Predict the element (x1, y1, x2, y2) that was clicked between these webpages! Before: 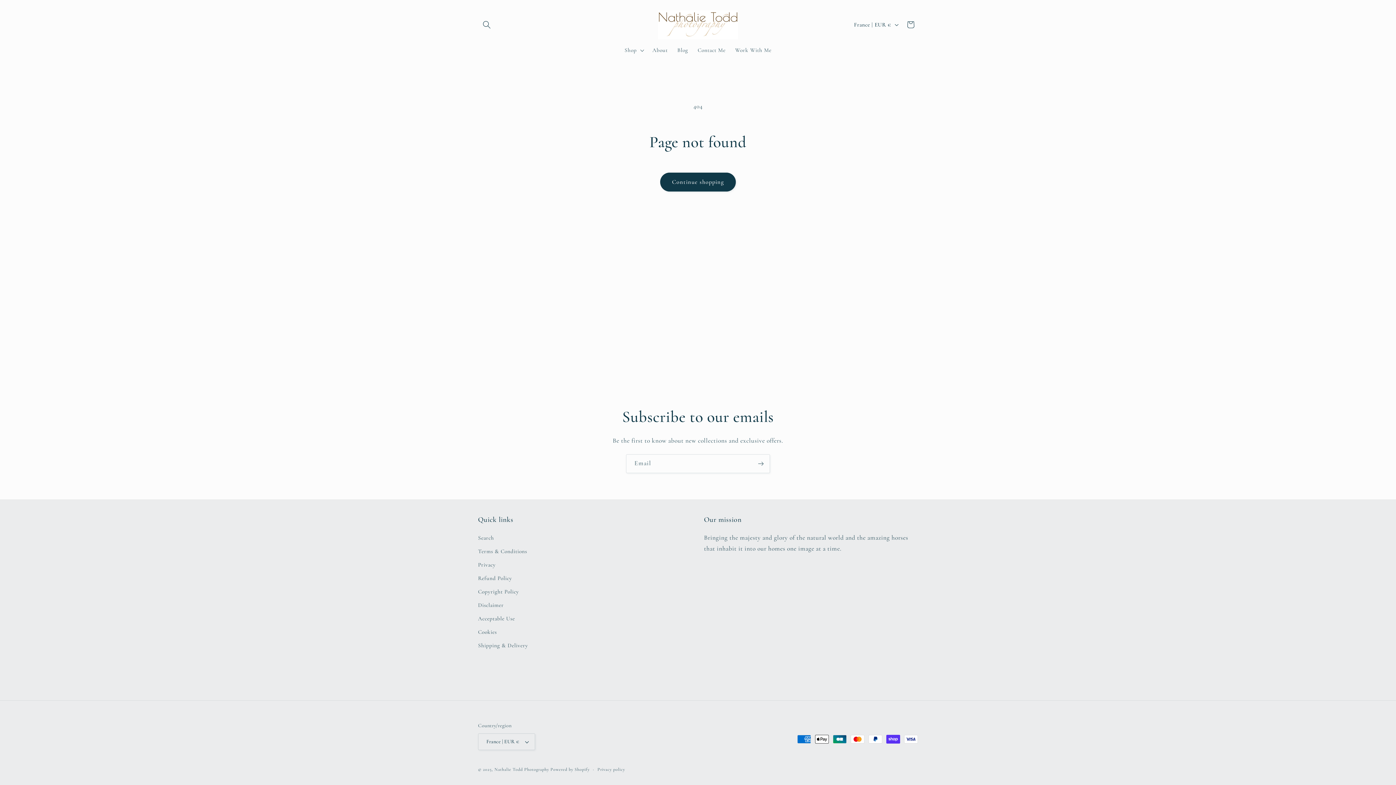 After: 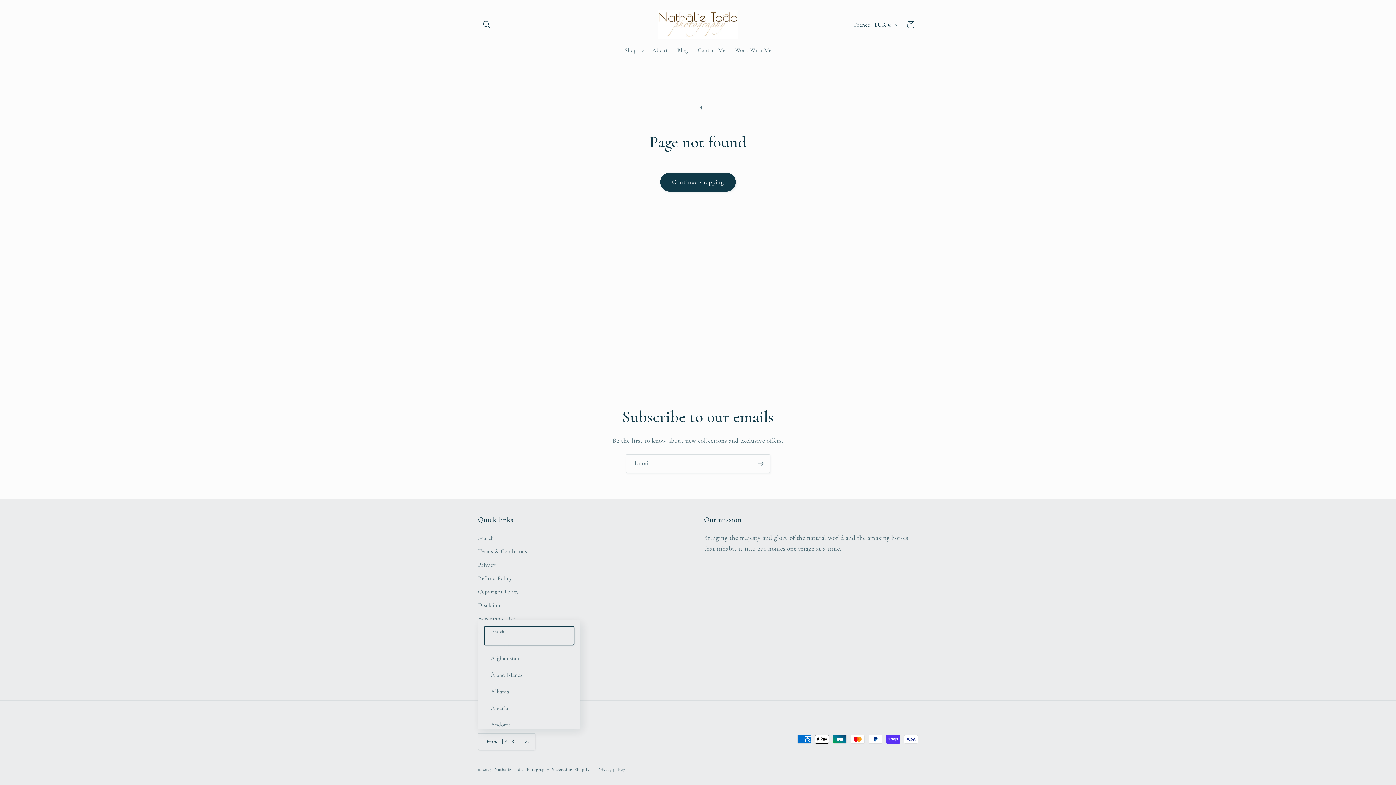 Action: bbox: (478, 733, 535, 750) label: France | EUR €